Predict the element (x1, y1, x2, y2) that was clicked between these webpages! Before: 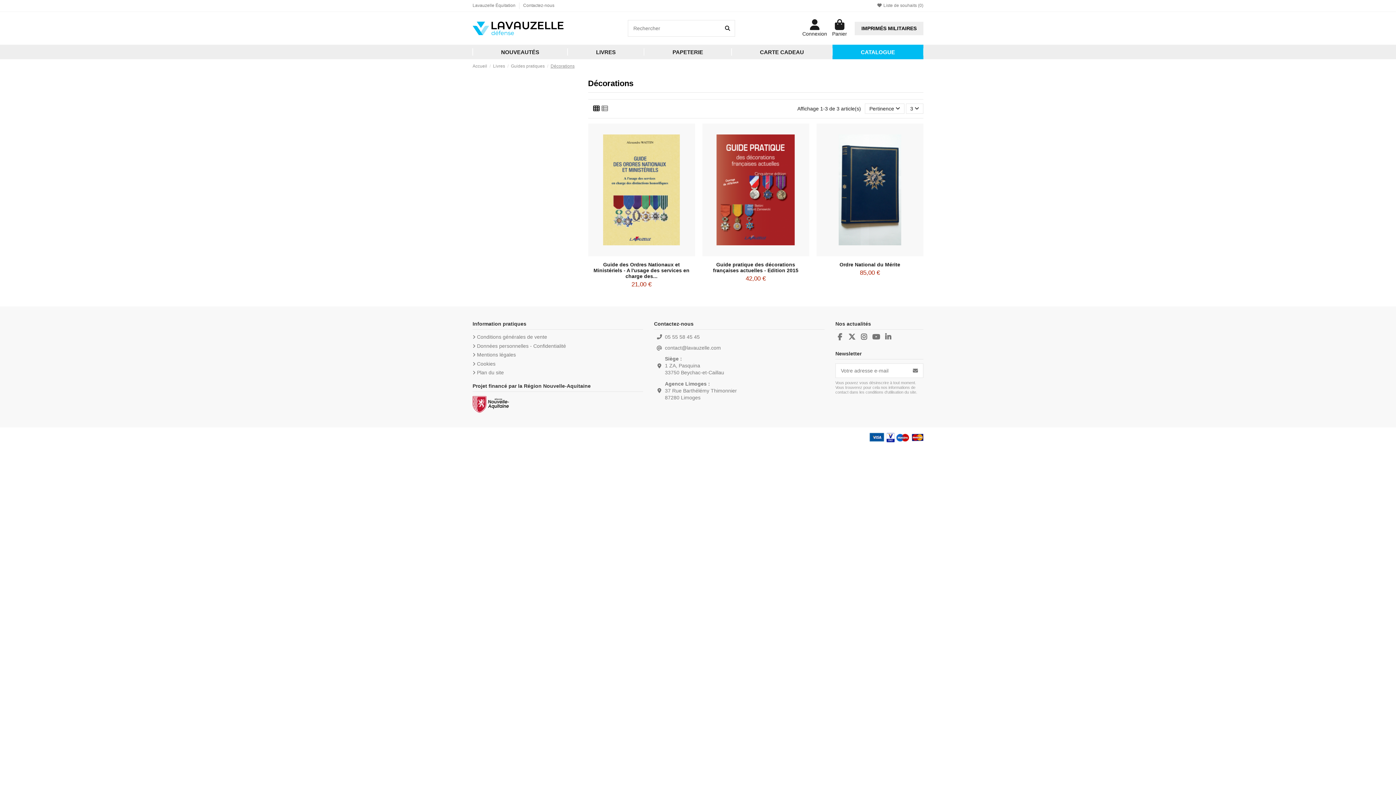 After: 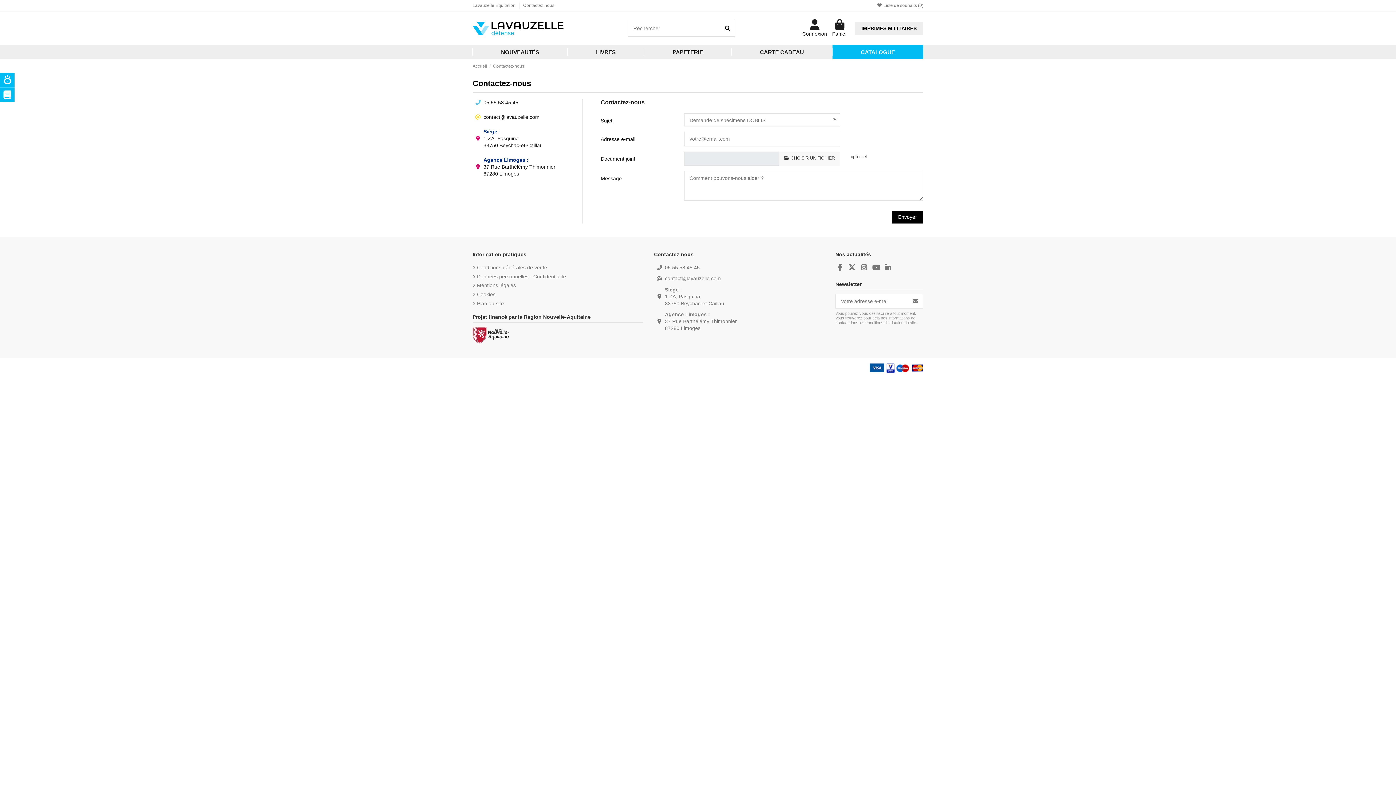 Action: label: Contactez-nous bbox: (523, 2, 554, 8)